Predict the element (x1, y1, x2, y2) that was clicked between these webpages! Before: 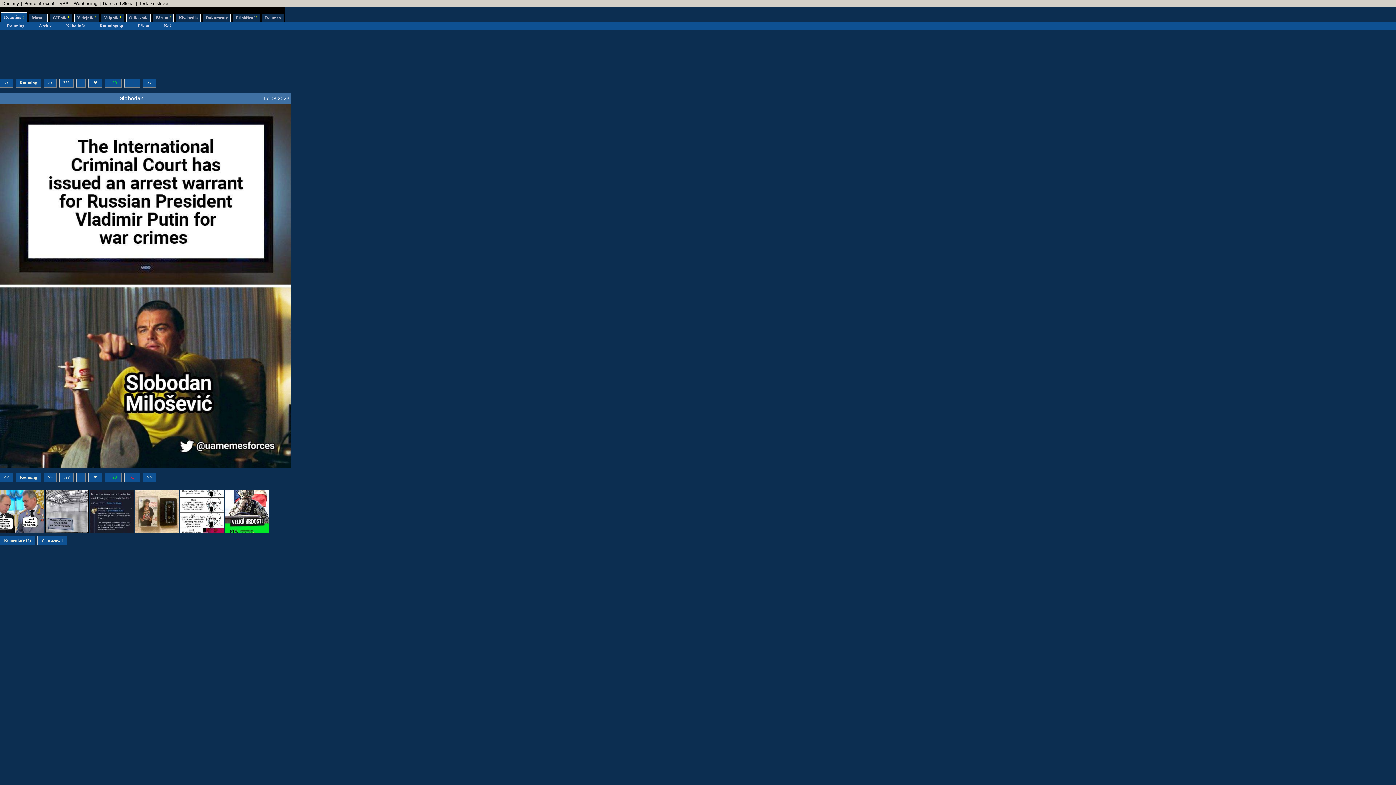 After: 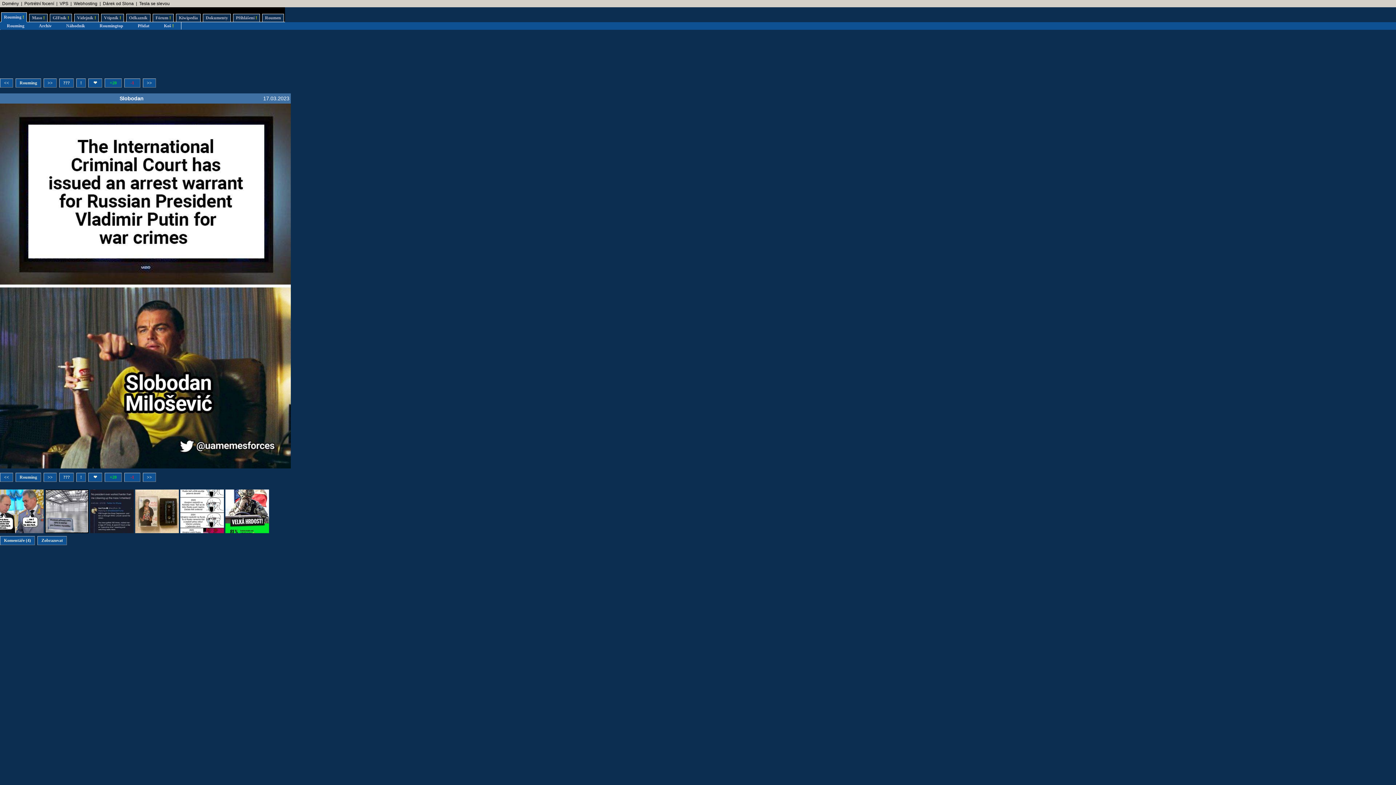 Action: bbox: (139, 1, 169, 6) label: Tesla se slevou